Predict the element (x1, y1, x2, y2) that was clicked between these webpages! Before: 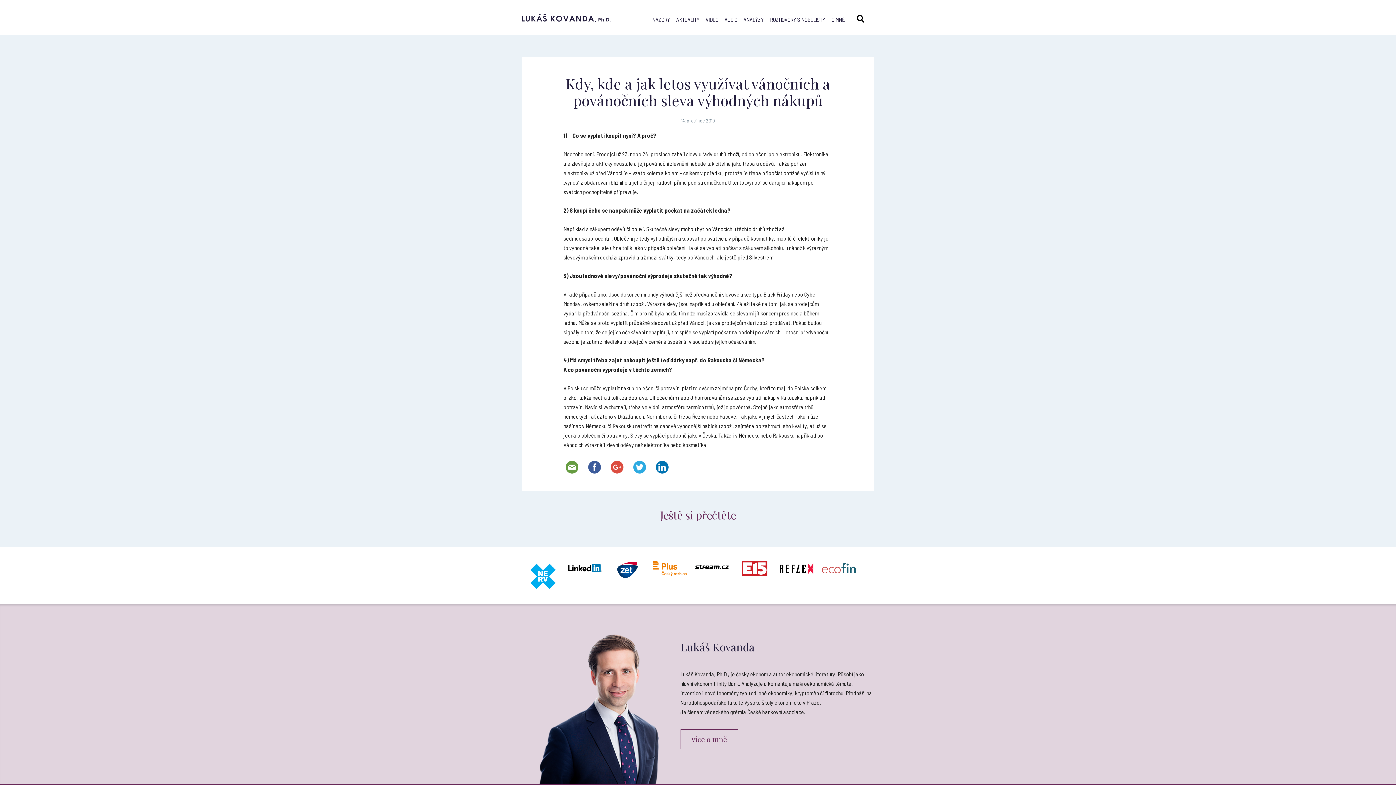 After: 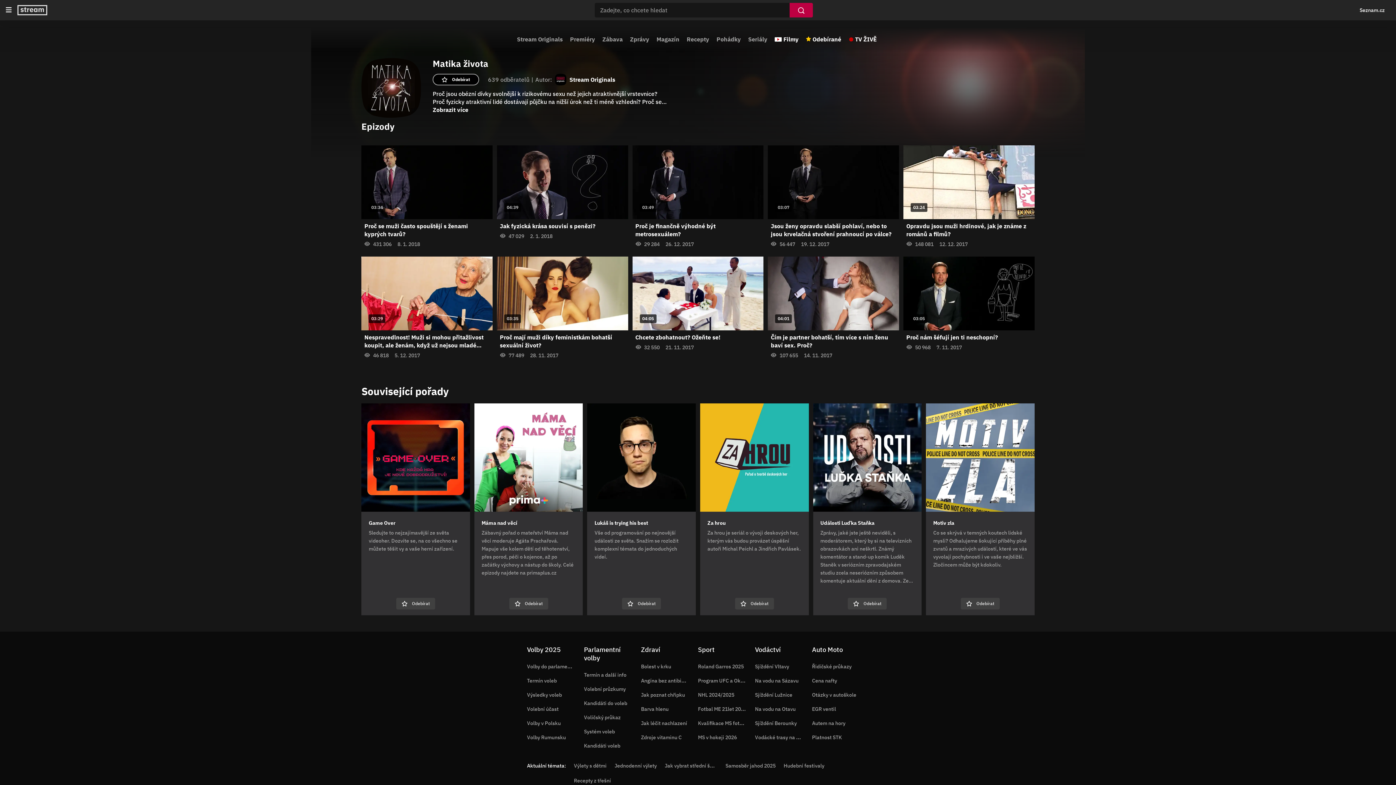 Action: bbox: (695, 567, 729, 574)